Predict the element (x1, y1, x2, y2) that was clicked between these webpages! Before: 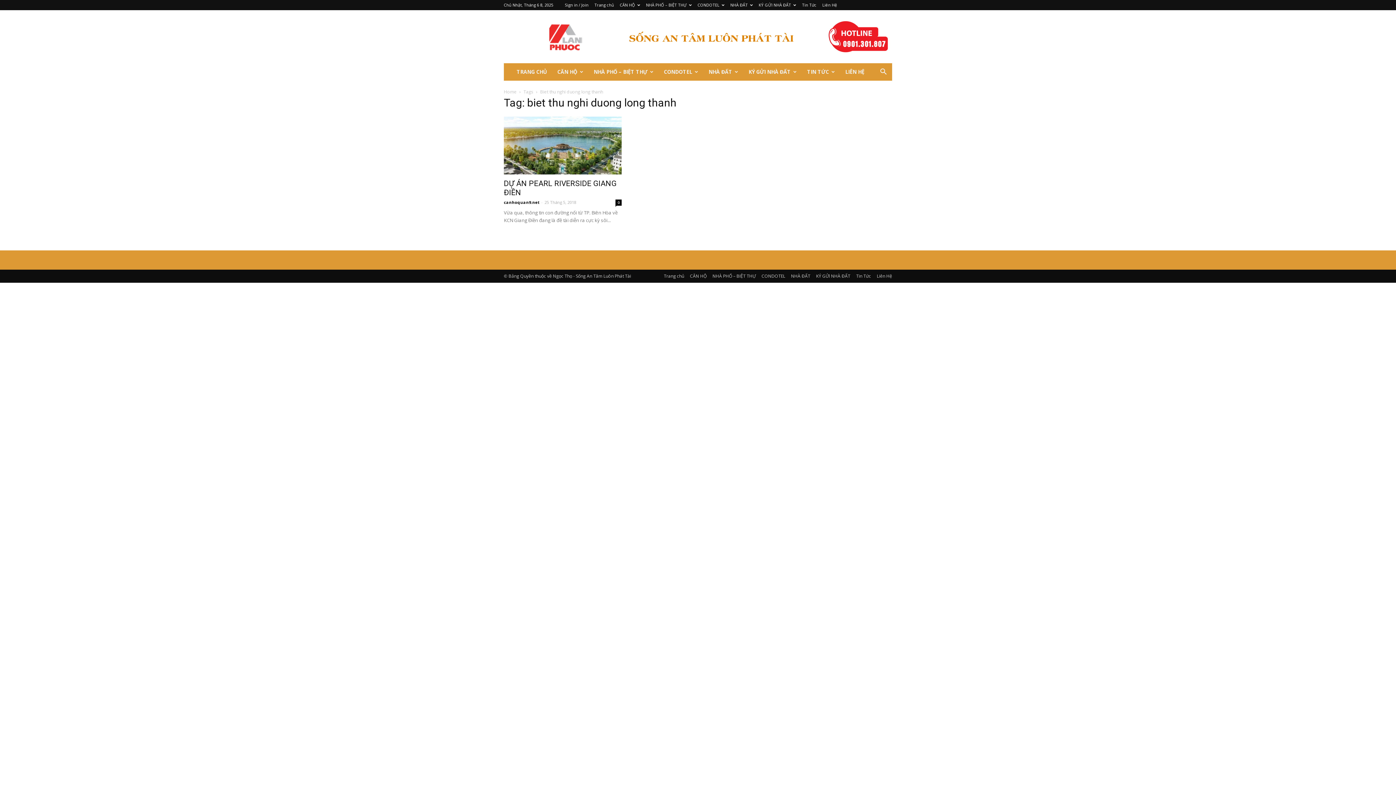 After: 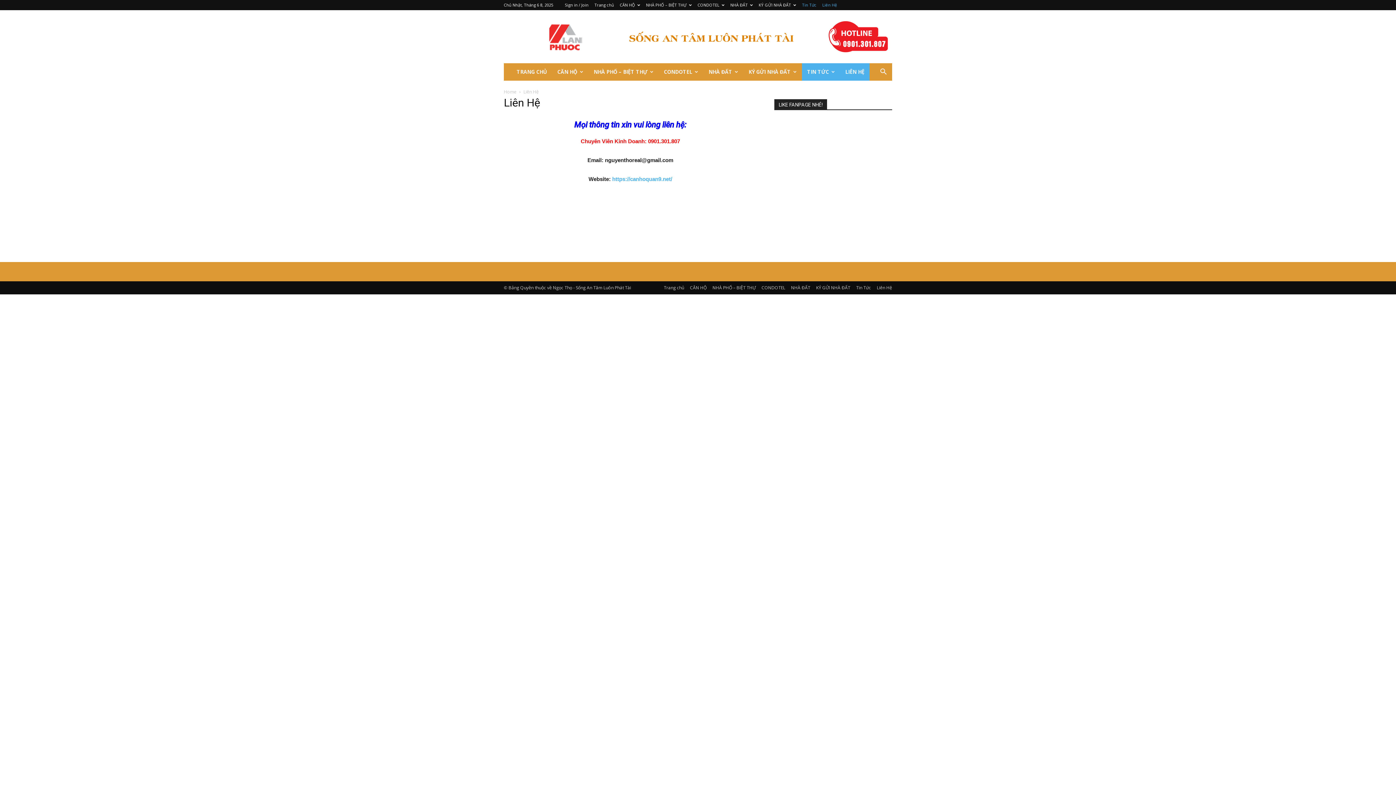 Action: bbox: (856, 272, 871, 279) label: Tin Tức